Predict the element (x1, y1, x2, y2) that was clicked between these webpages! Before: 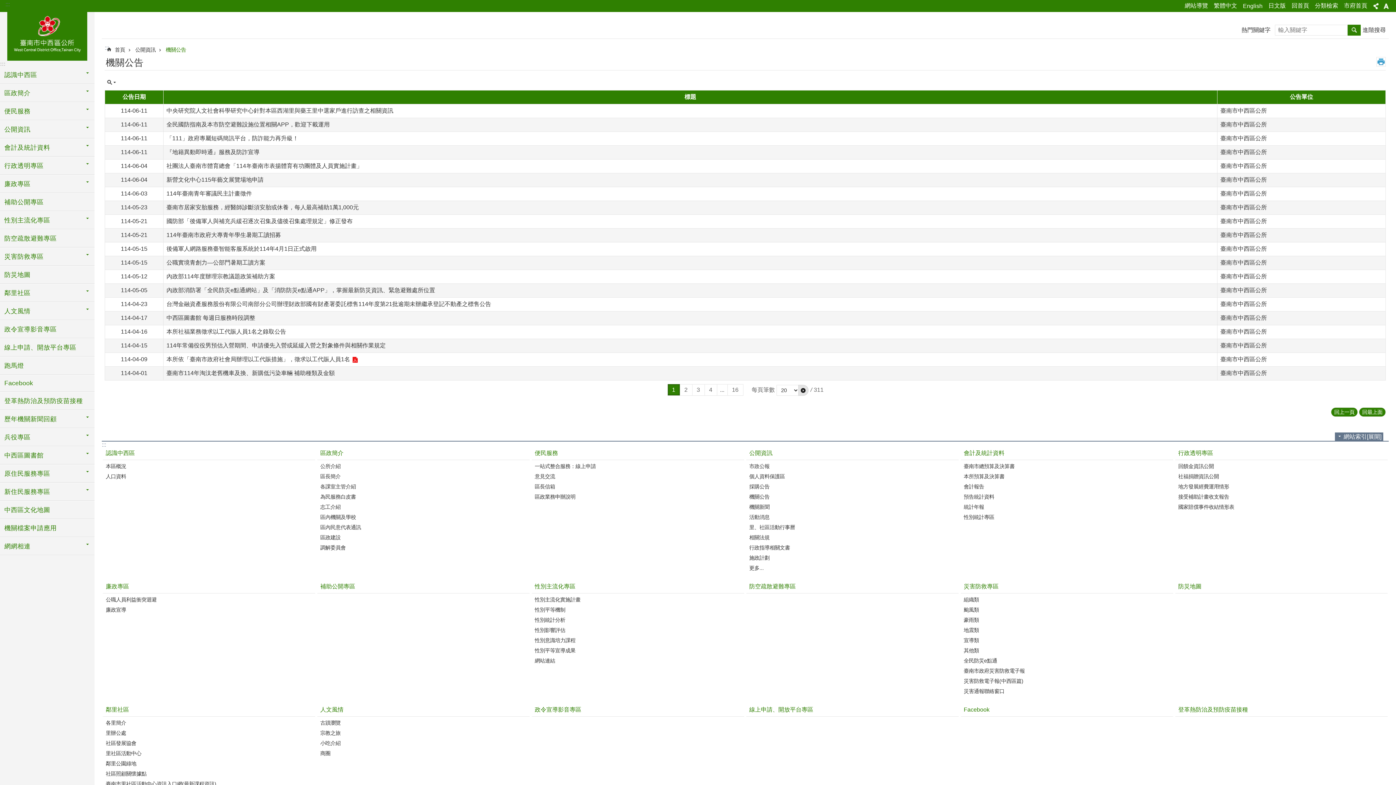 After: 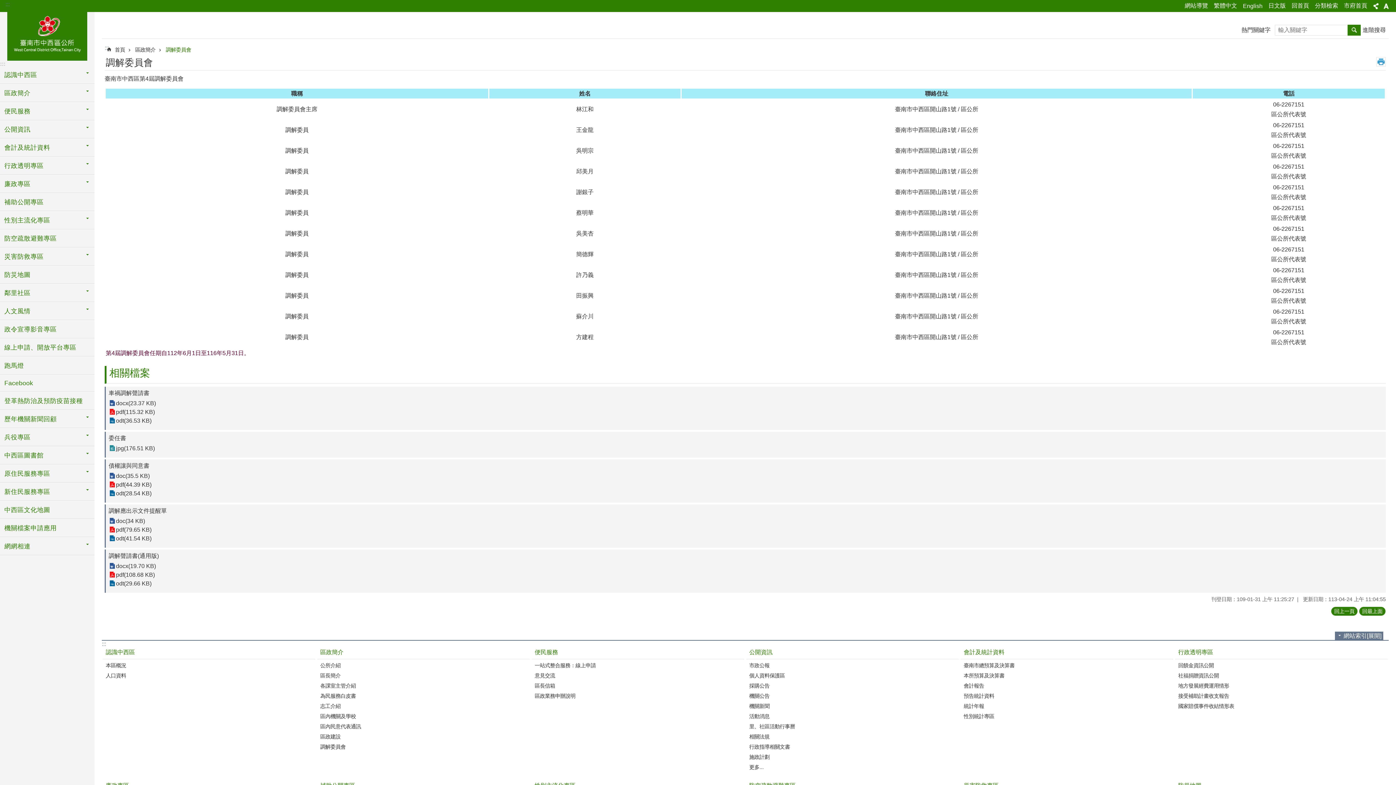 Action: bbox: (319, 543, 528, 552) label: 調解委員會